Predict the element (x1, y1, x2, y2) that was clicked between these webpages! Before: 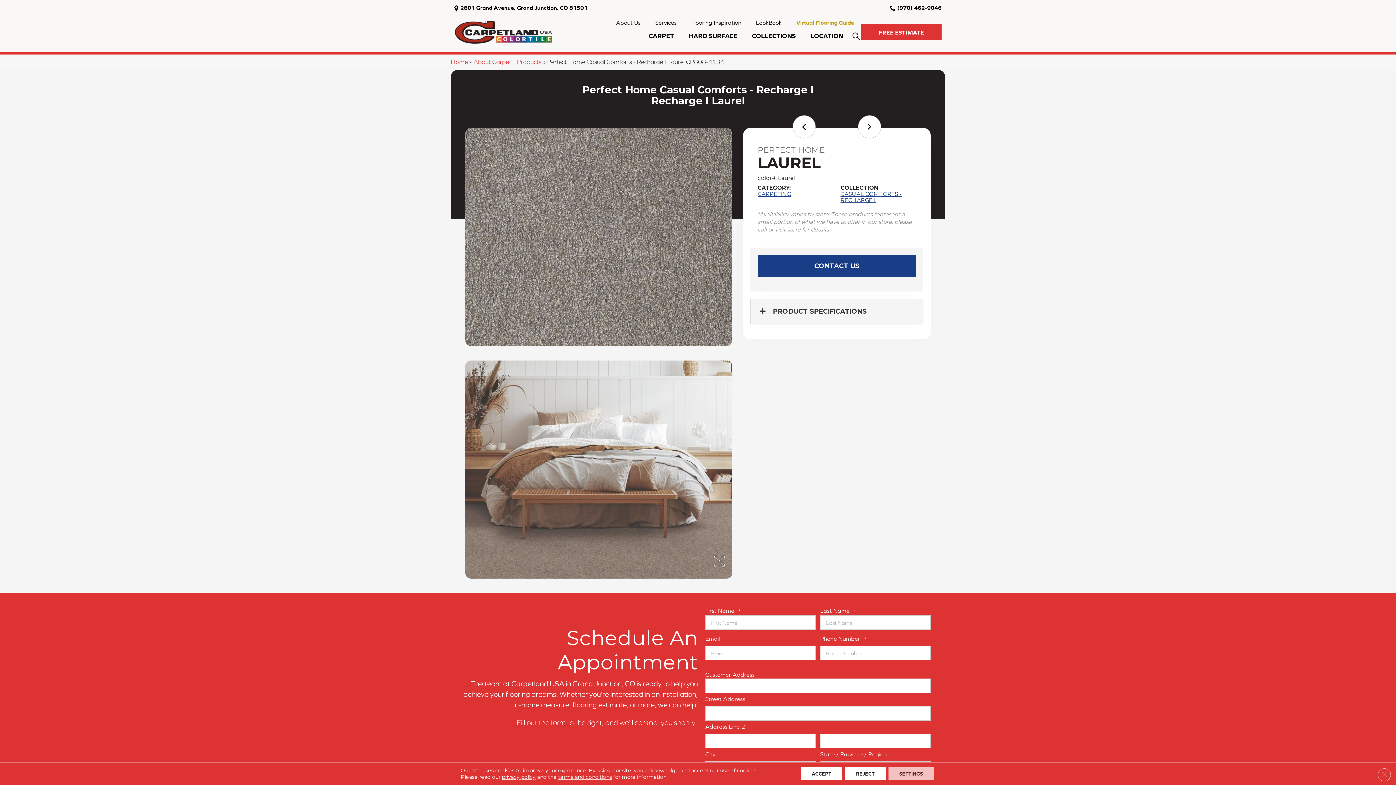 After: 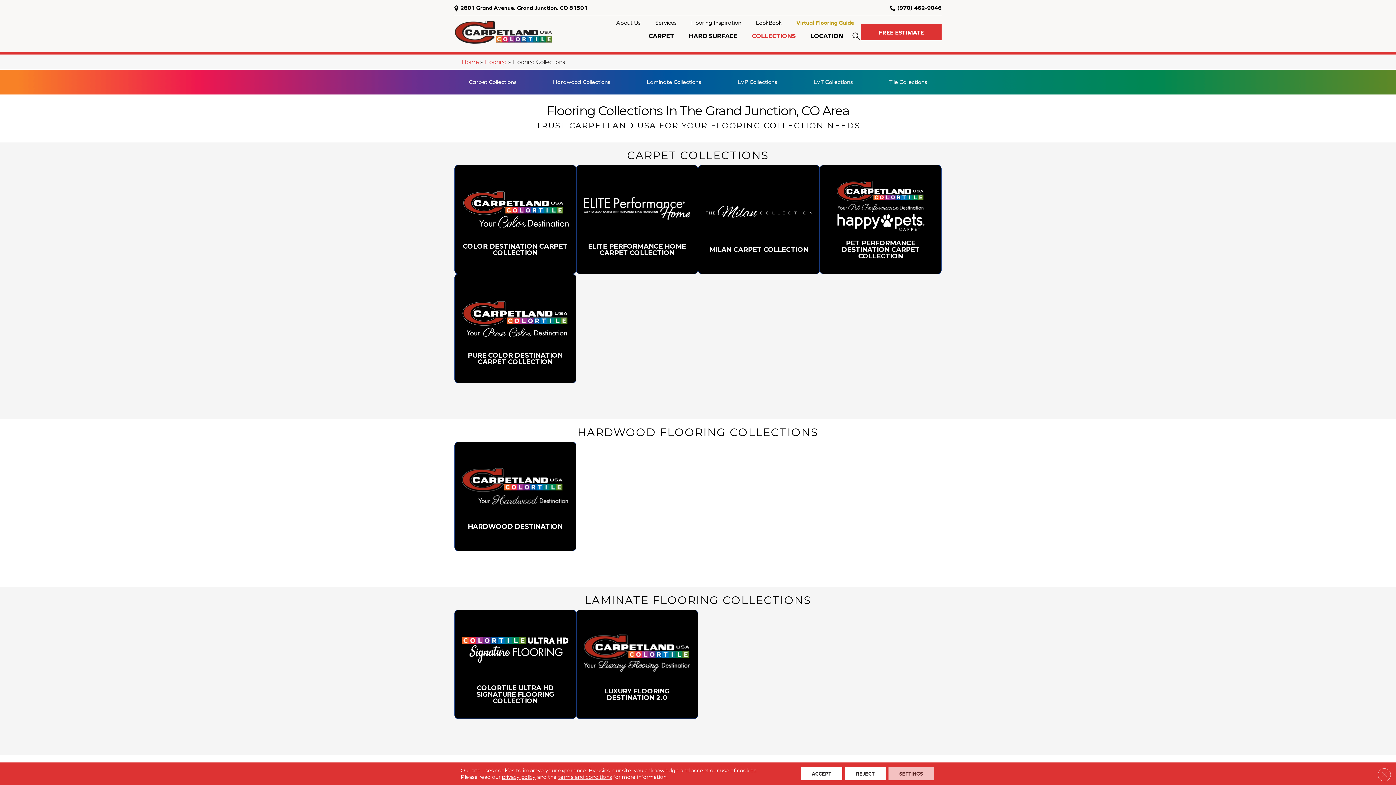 Action: label: COLLECTIONS bbox: (744, 29, 803, 48)